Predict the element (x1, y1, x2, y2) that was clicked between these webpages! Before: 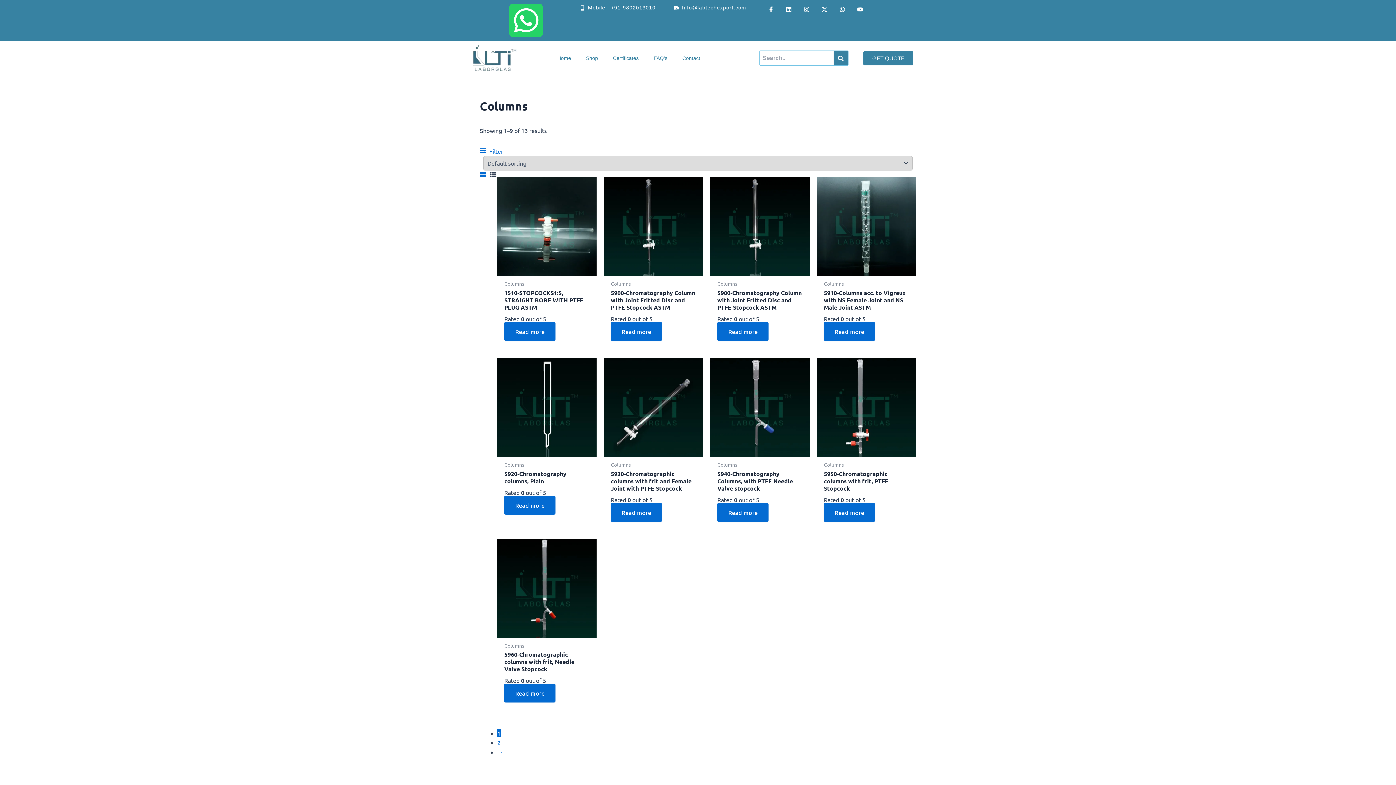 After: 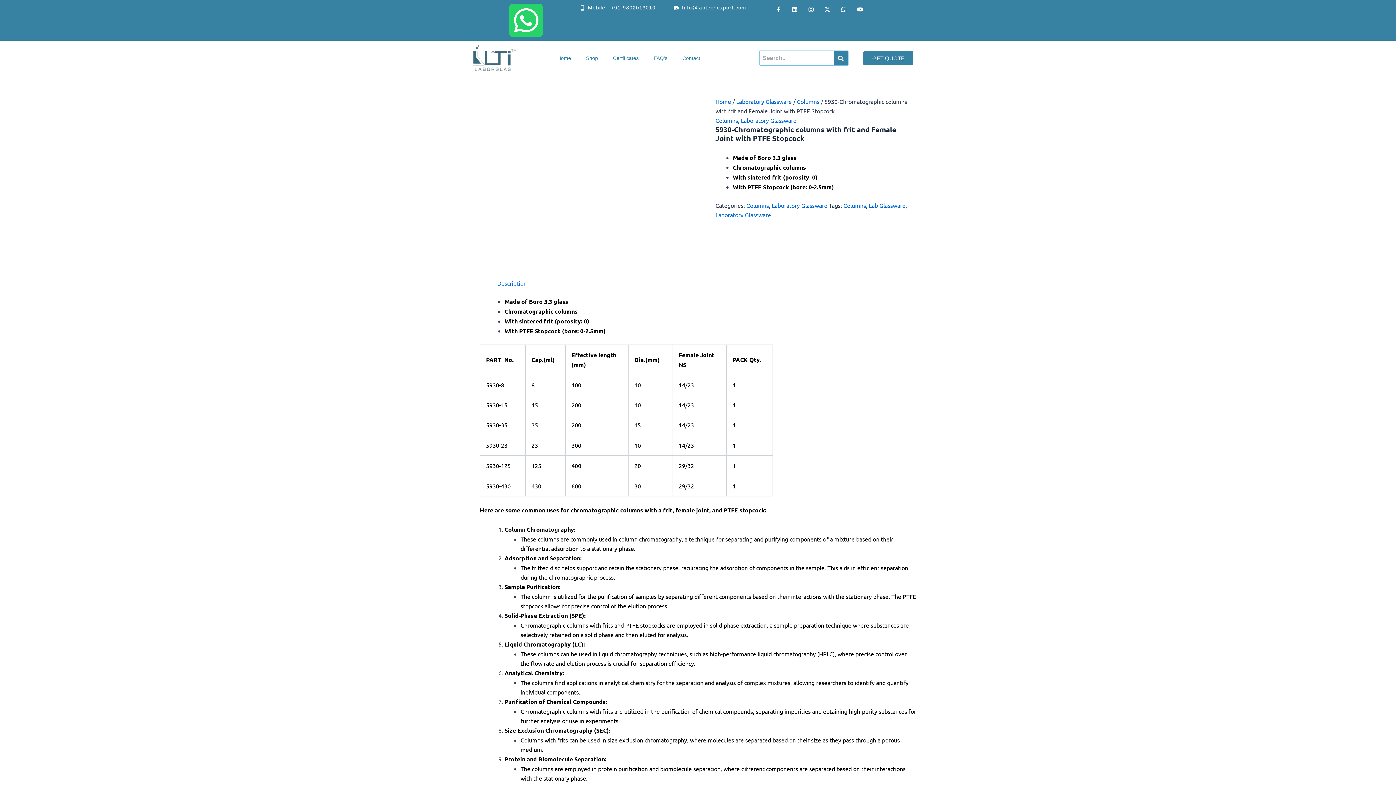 Action: label: Read more about “5930-Chromatographic columns with frit and Female Joint with PTFE Stopcock” bbox: (610, 503, 662, 522)